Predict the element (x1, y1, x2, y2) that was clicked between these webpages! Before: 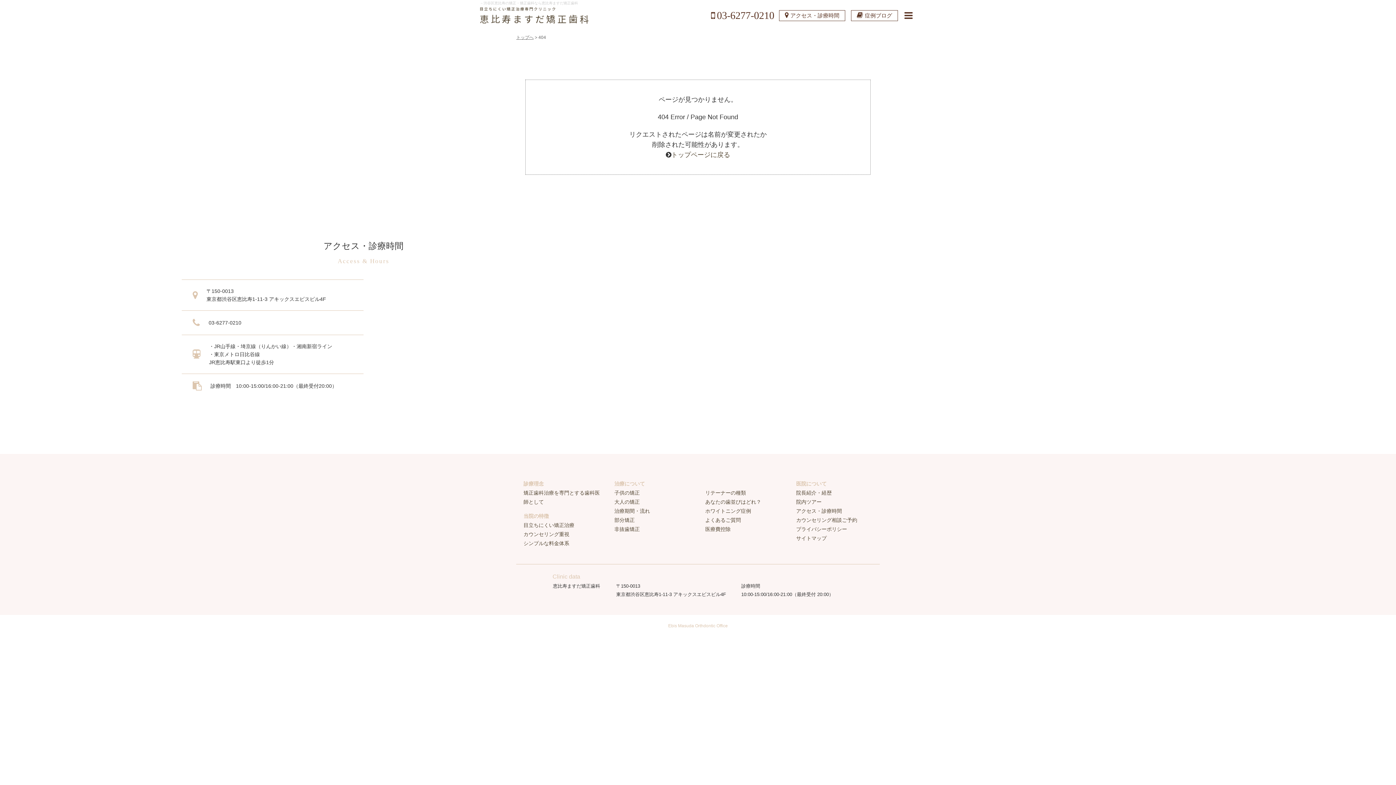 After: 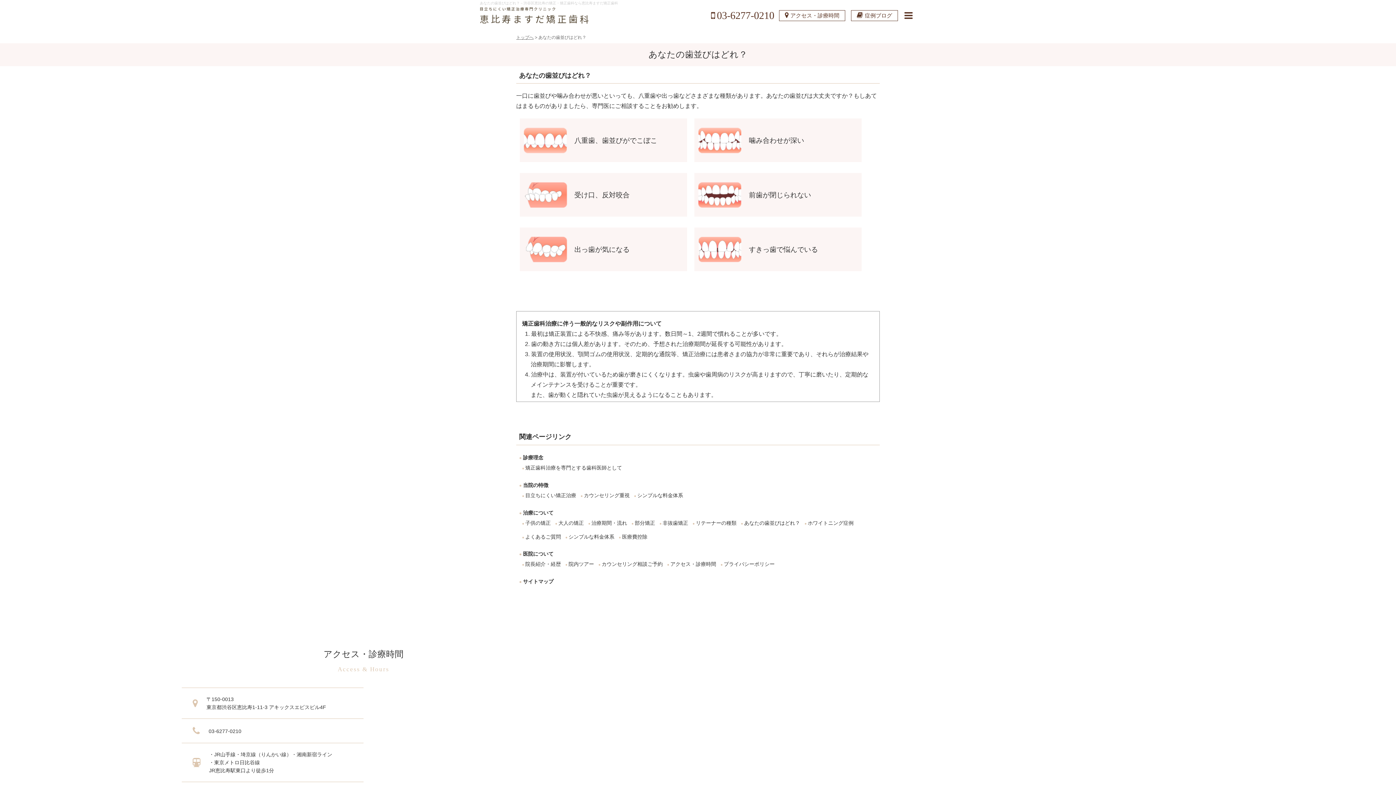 Action: label: あなたの歯並びはどれ？ bbox: (705, 499, 761, 505)